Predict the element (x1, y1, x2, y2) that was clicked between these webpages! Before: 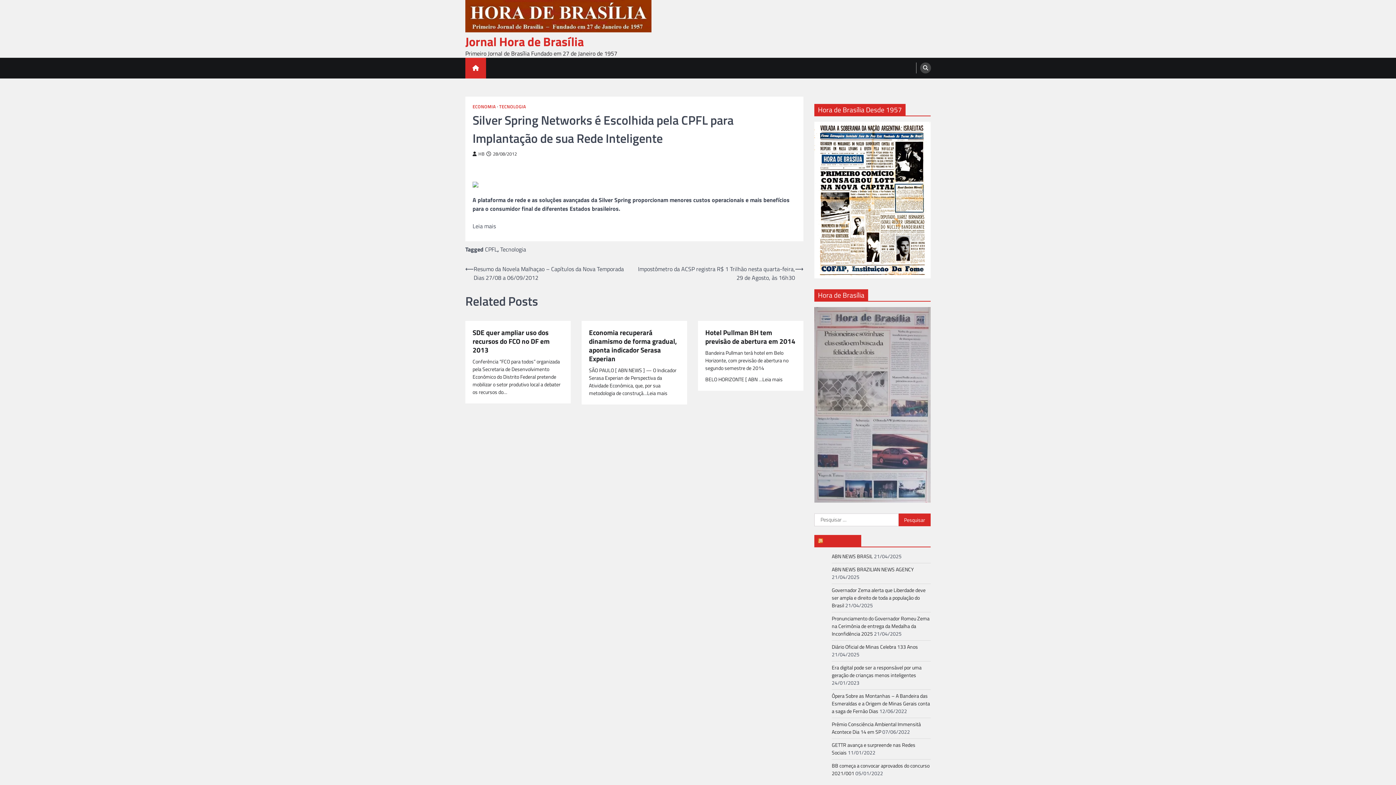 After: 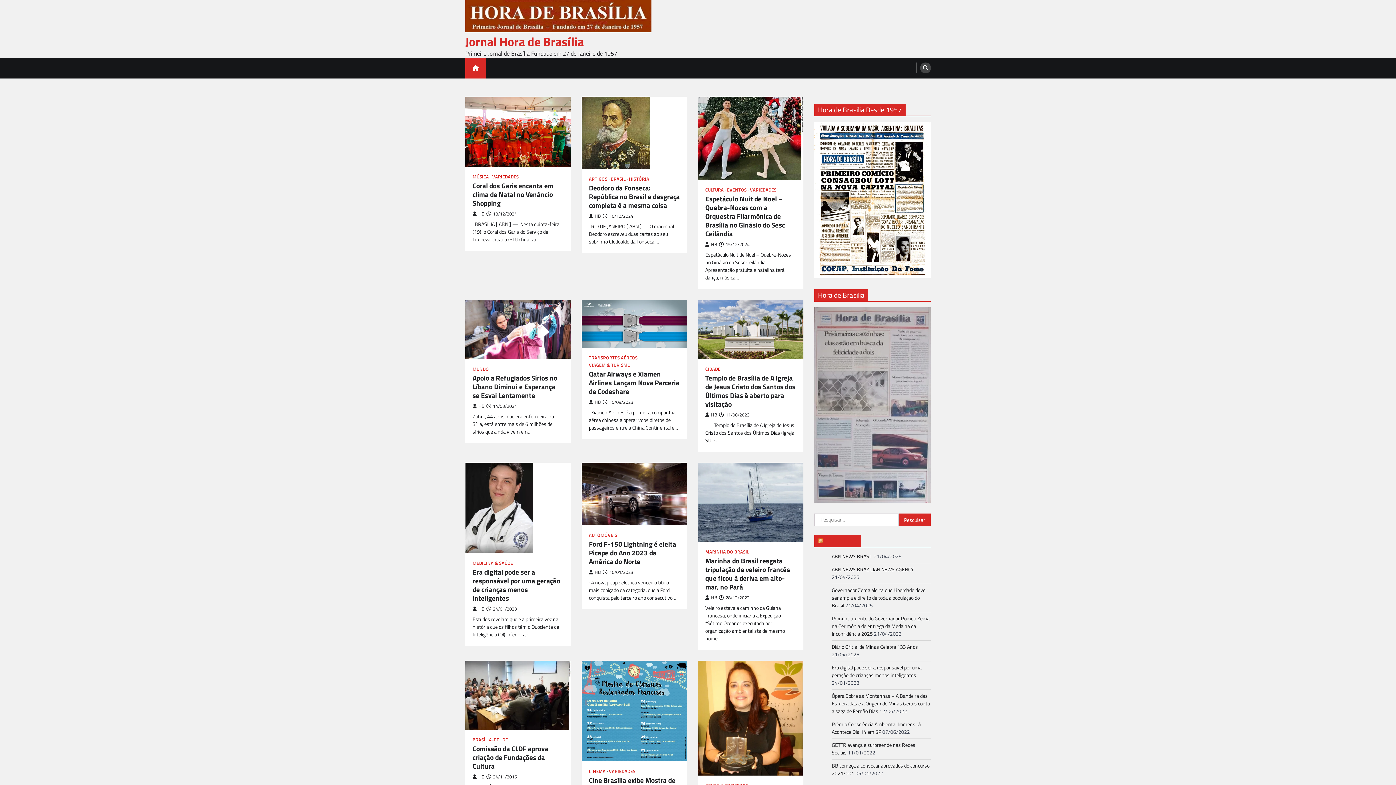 Action: bbox: (814, 496, 930, 505)